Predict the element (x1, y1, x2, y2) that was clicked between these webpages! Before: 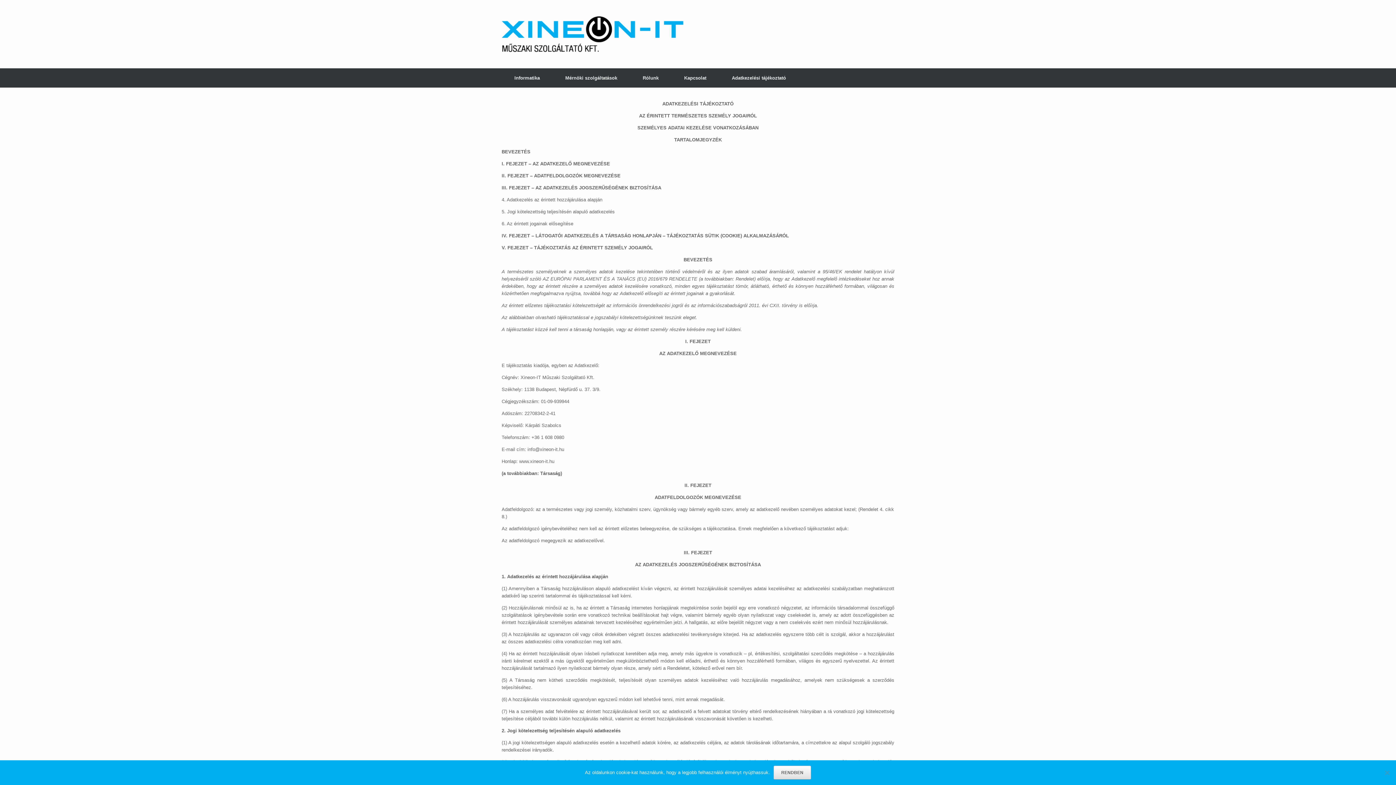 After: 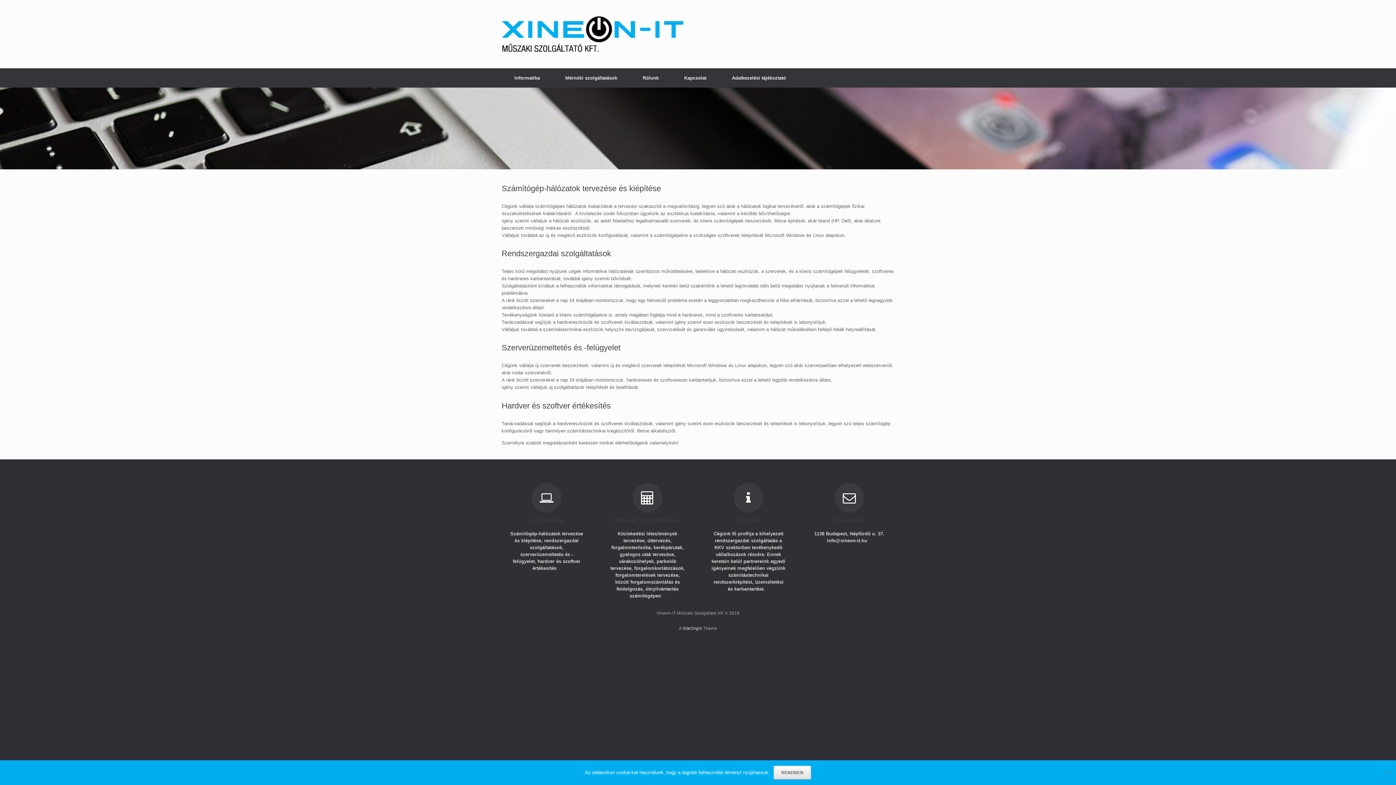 Action: bbox: (501, 16, 683, 52)